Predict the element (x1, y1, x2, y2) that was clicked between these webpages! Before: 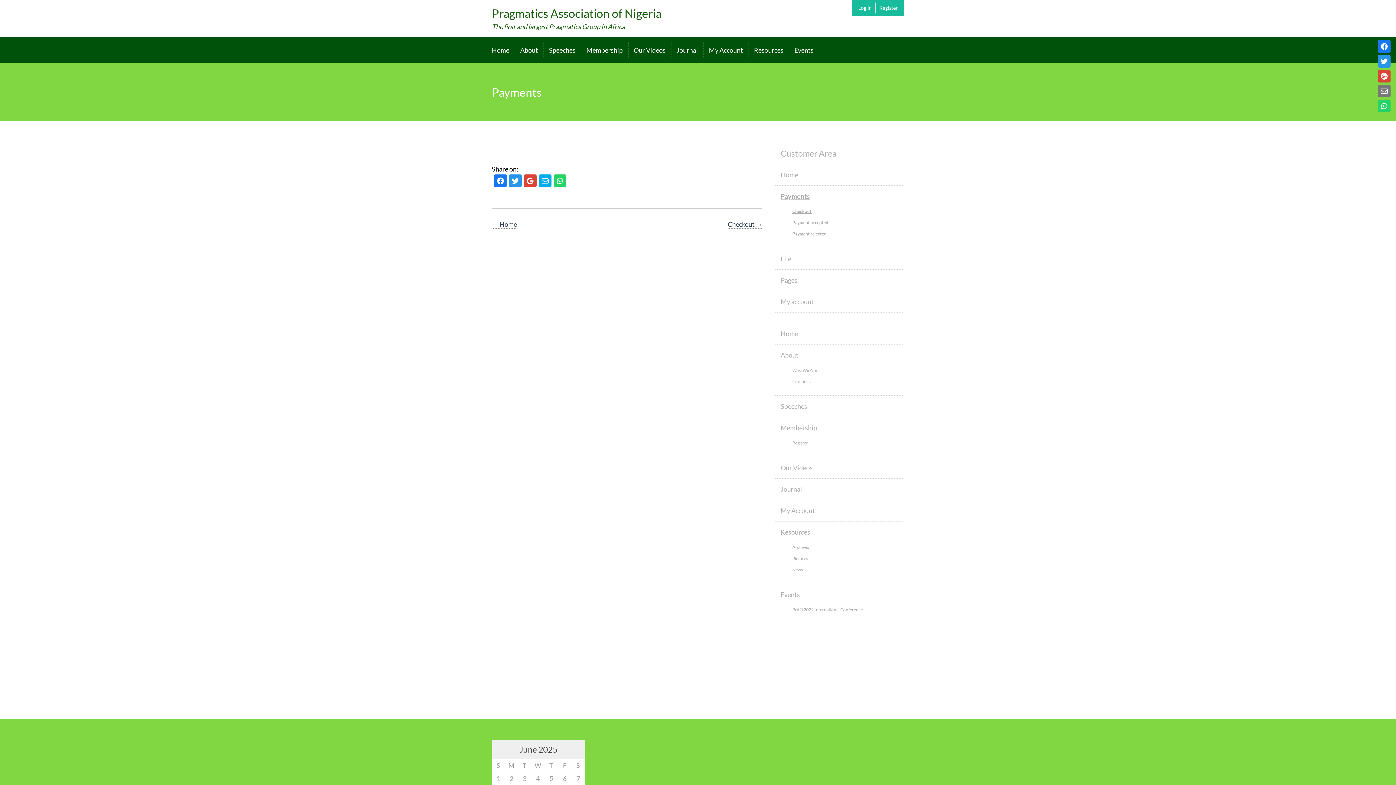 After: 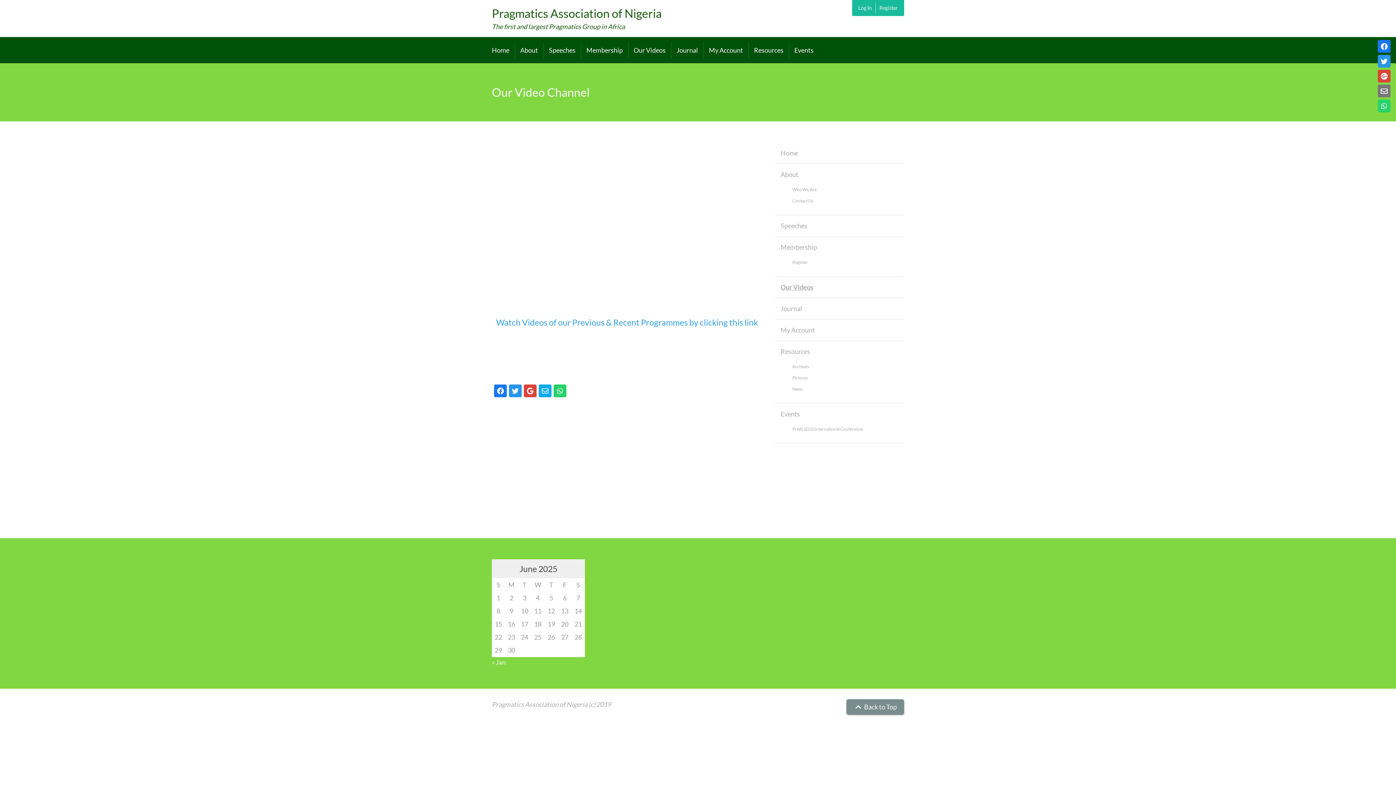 Action: label: Our Videos bbox: (780, 463, 812, 472)